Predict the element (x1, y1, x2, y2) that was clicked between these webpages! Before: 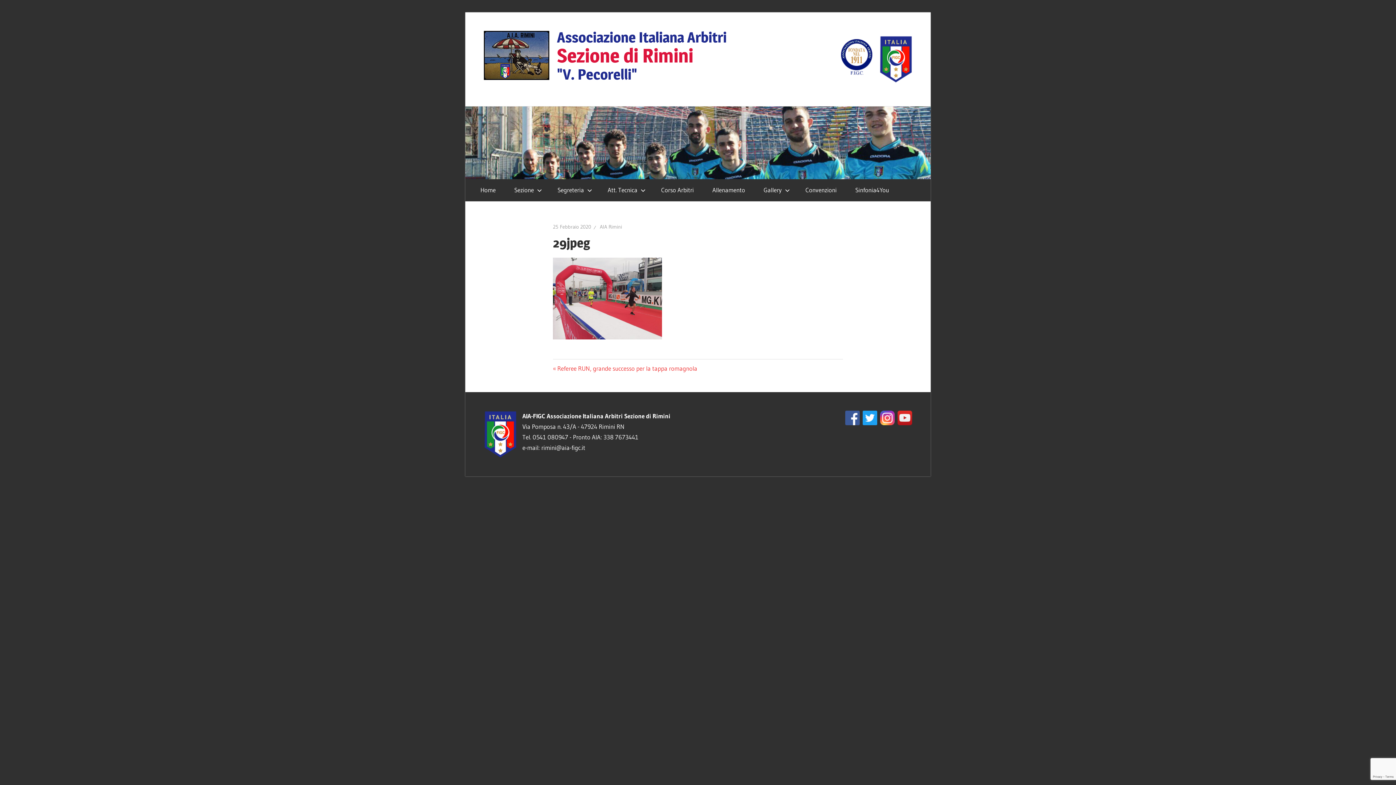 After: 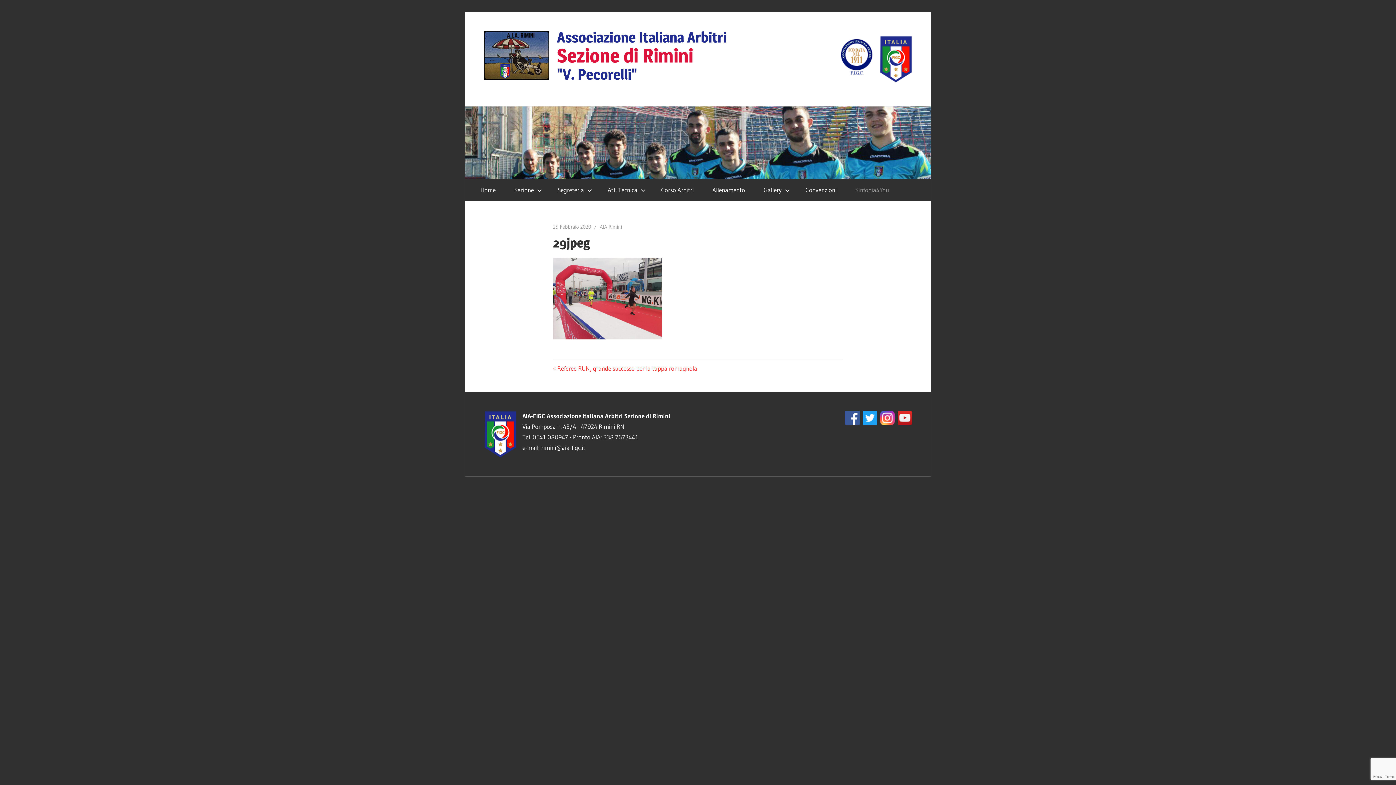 Action: bbox: (846, 178, 898, 201) label: Sinfonia4You